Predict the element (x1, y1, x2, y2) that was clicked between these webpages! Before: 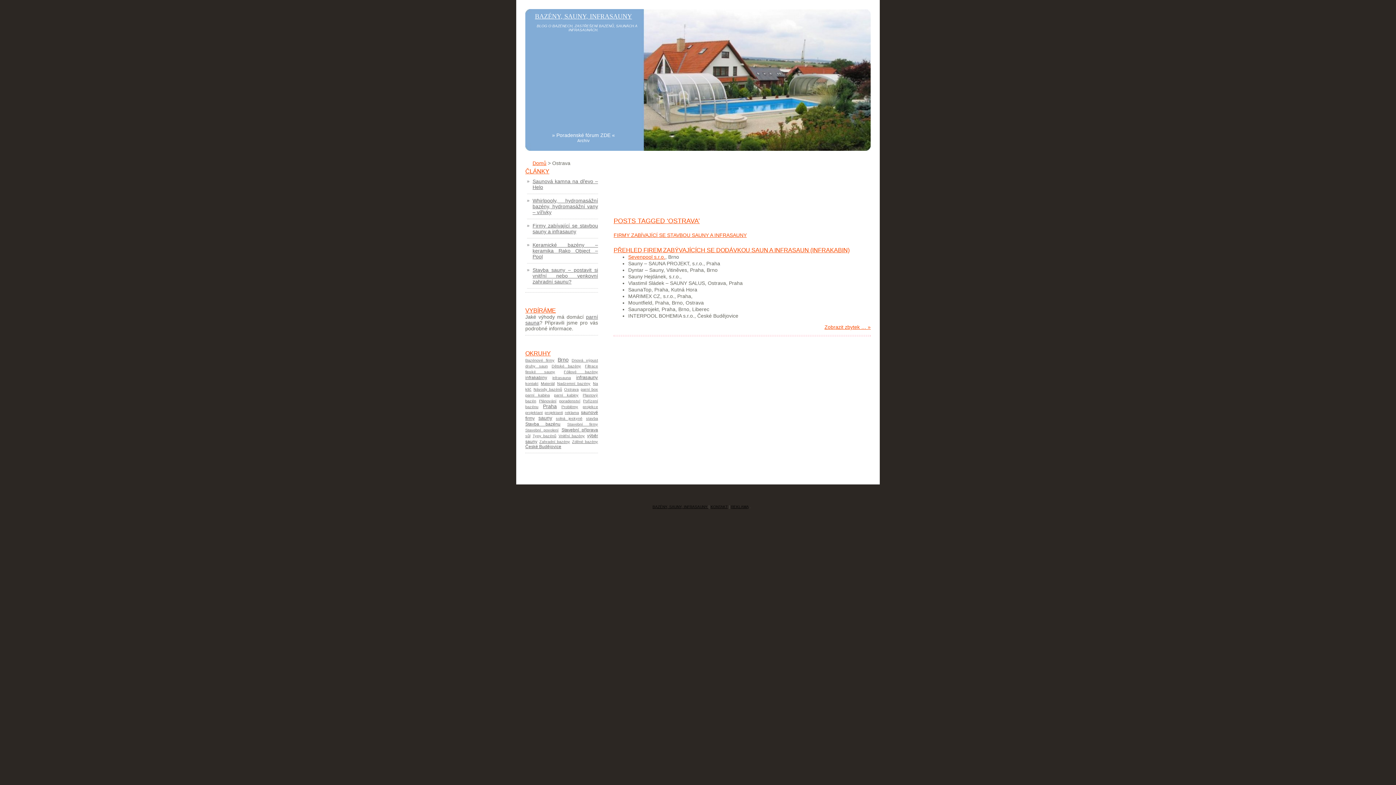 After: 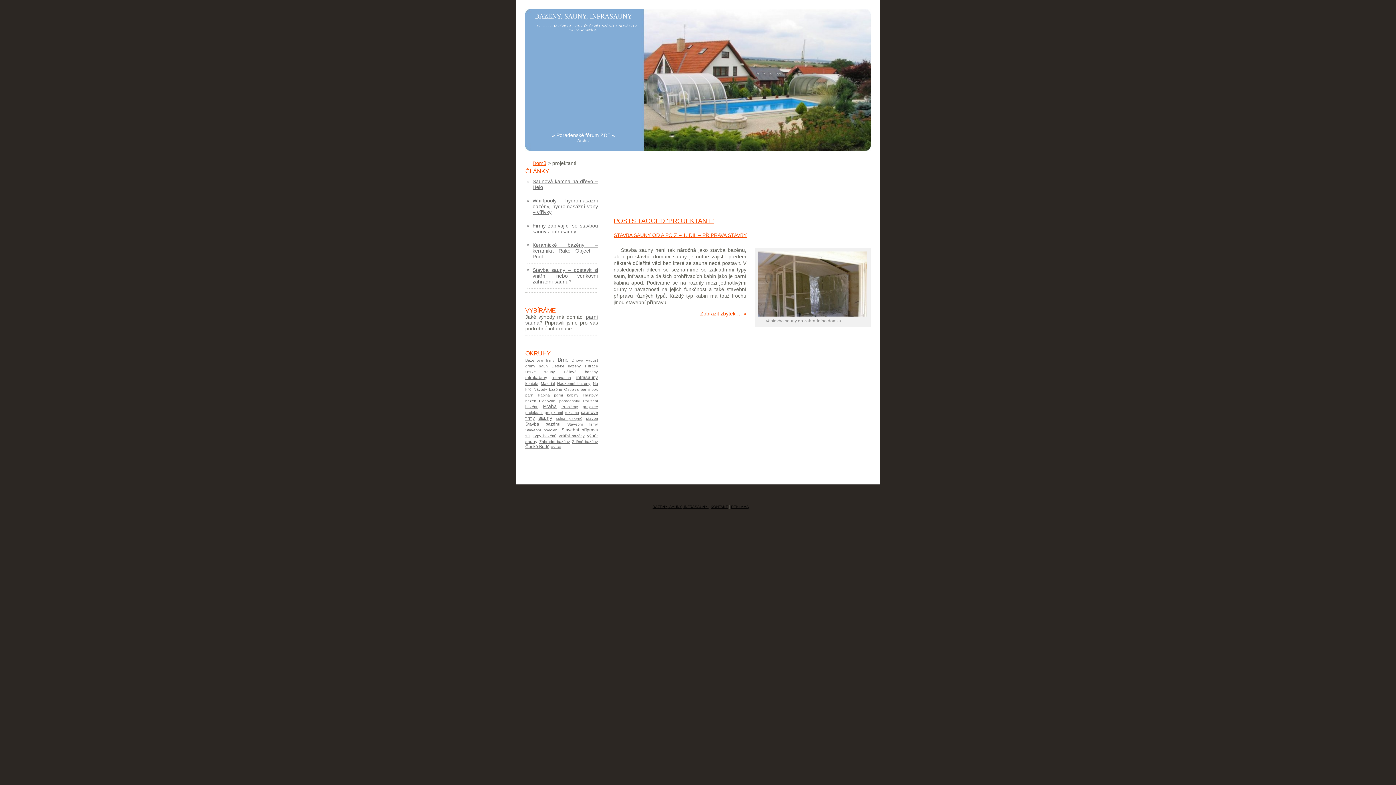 Action: label: projektanti bbox: (544, 410, 563, 414)